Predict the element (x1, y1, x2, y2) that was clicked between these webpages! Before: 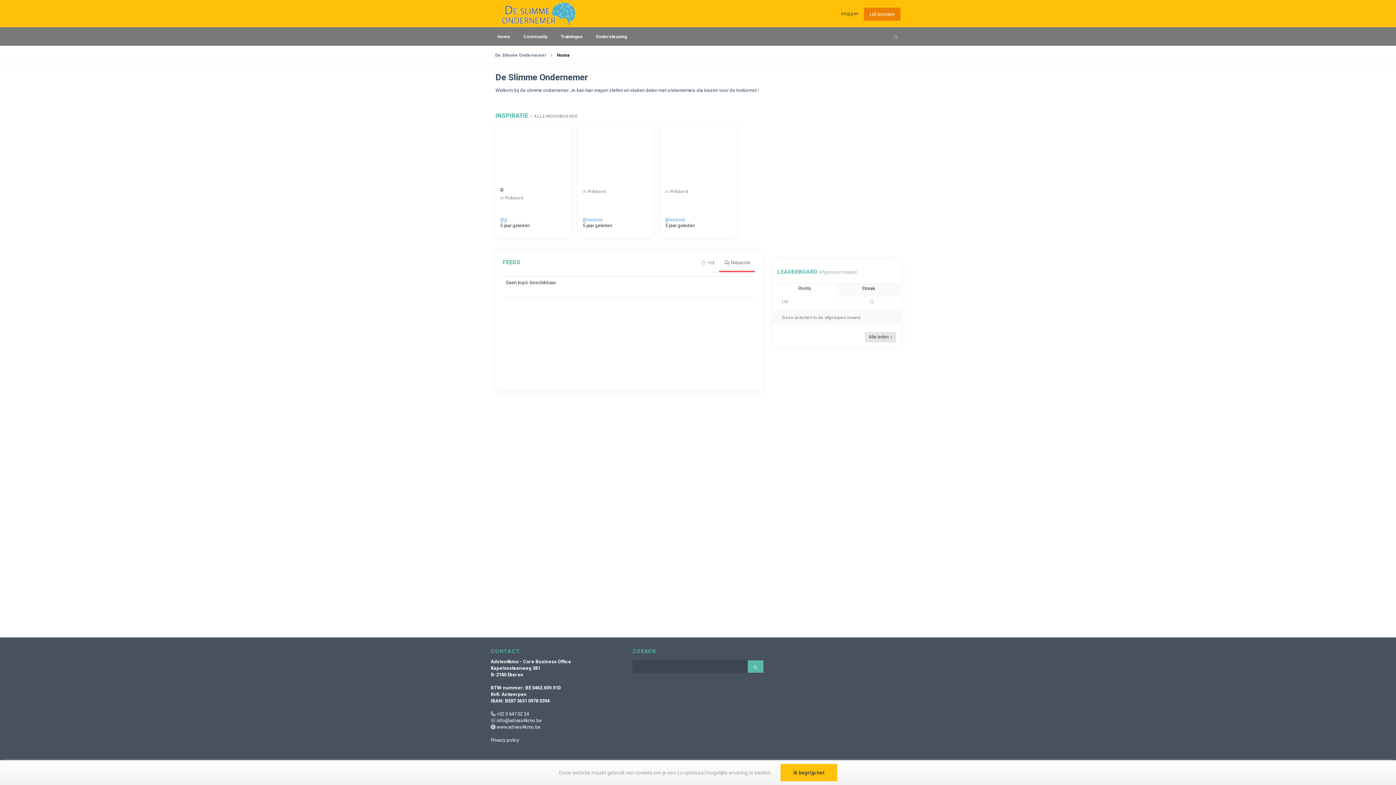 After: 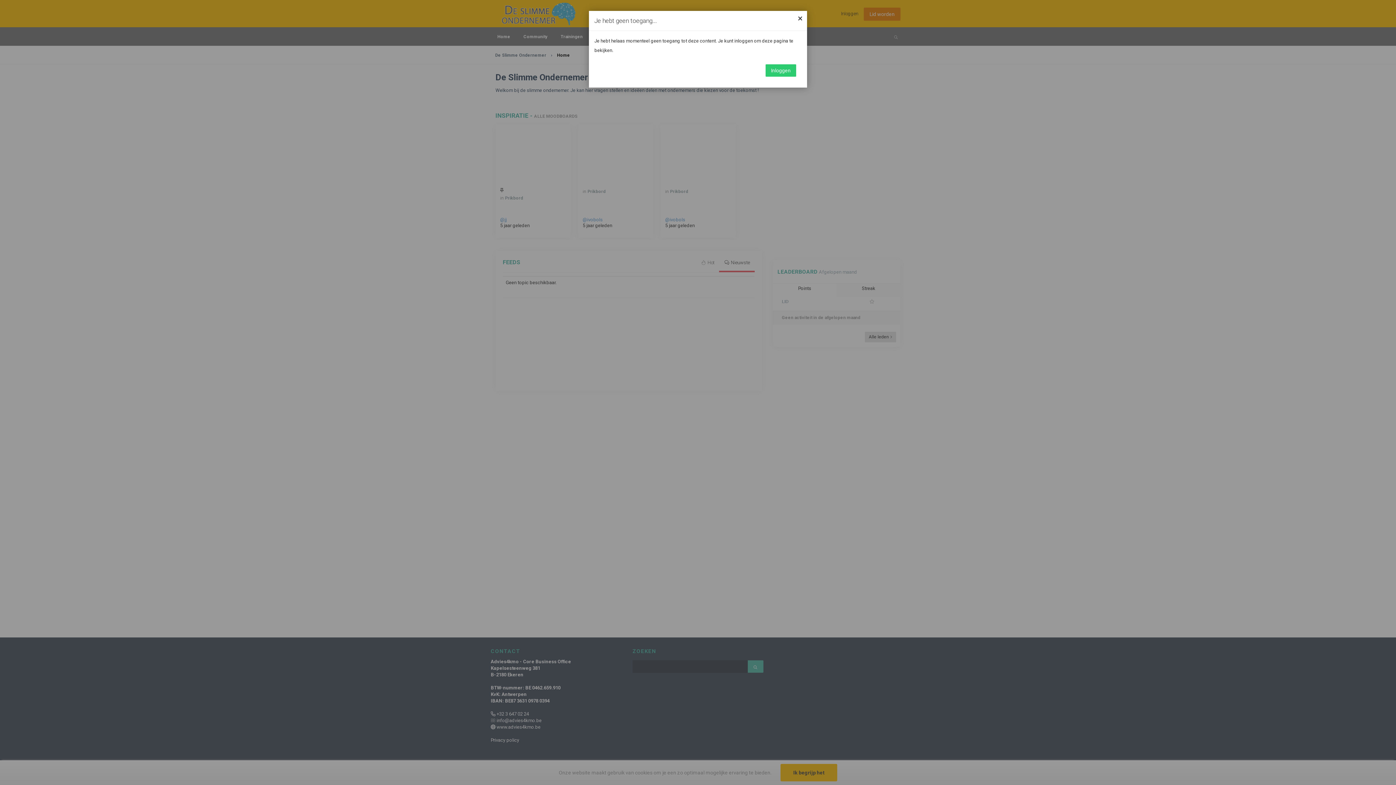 Action: bbox: (495, 124, 570, 178)